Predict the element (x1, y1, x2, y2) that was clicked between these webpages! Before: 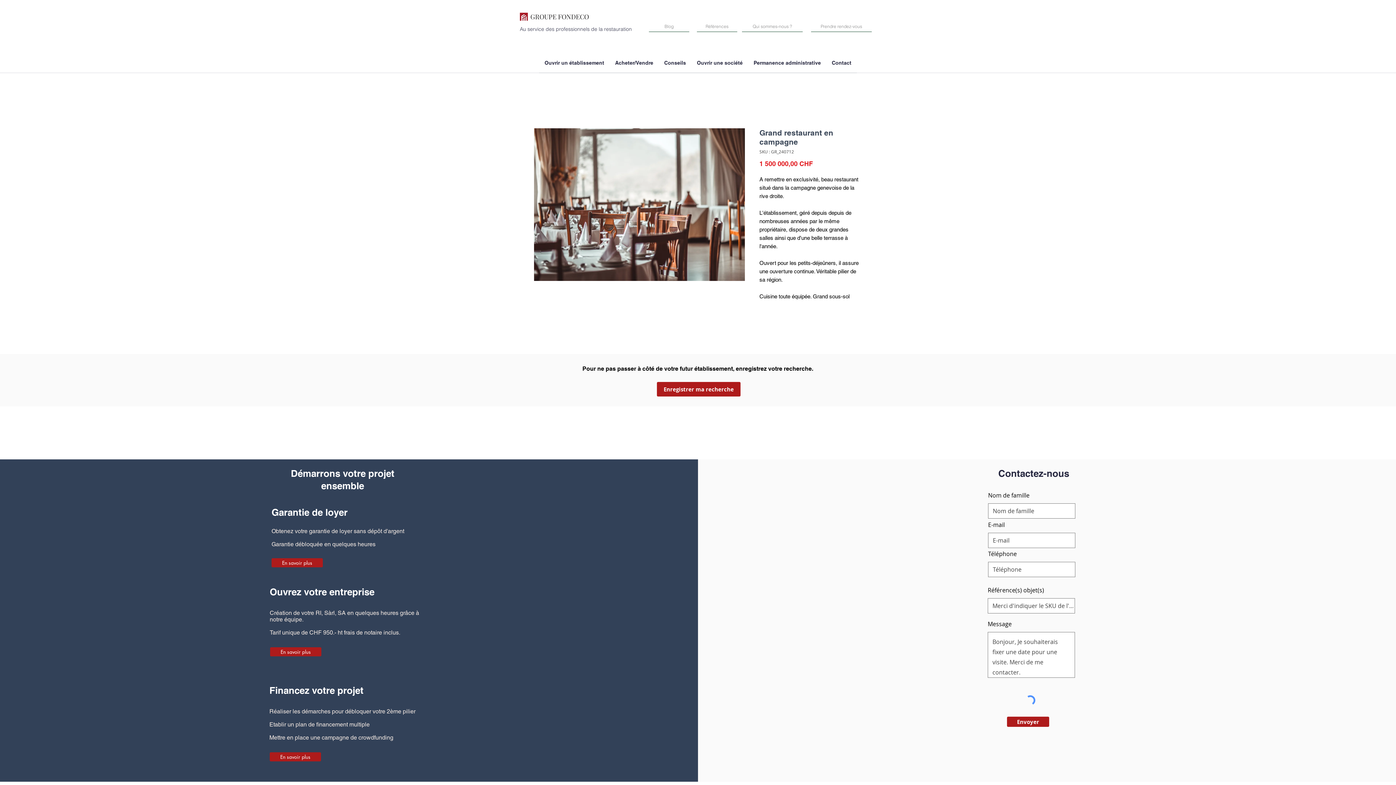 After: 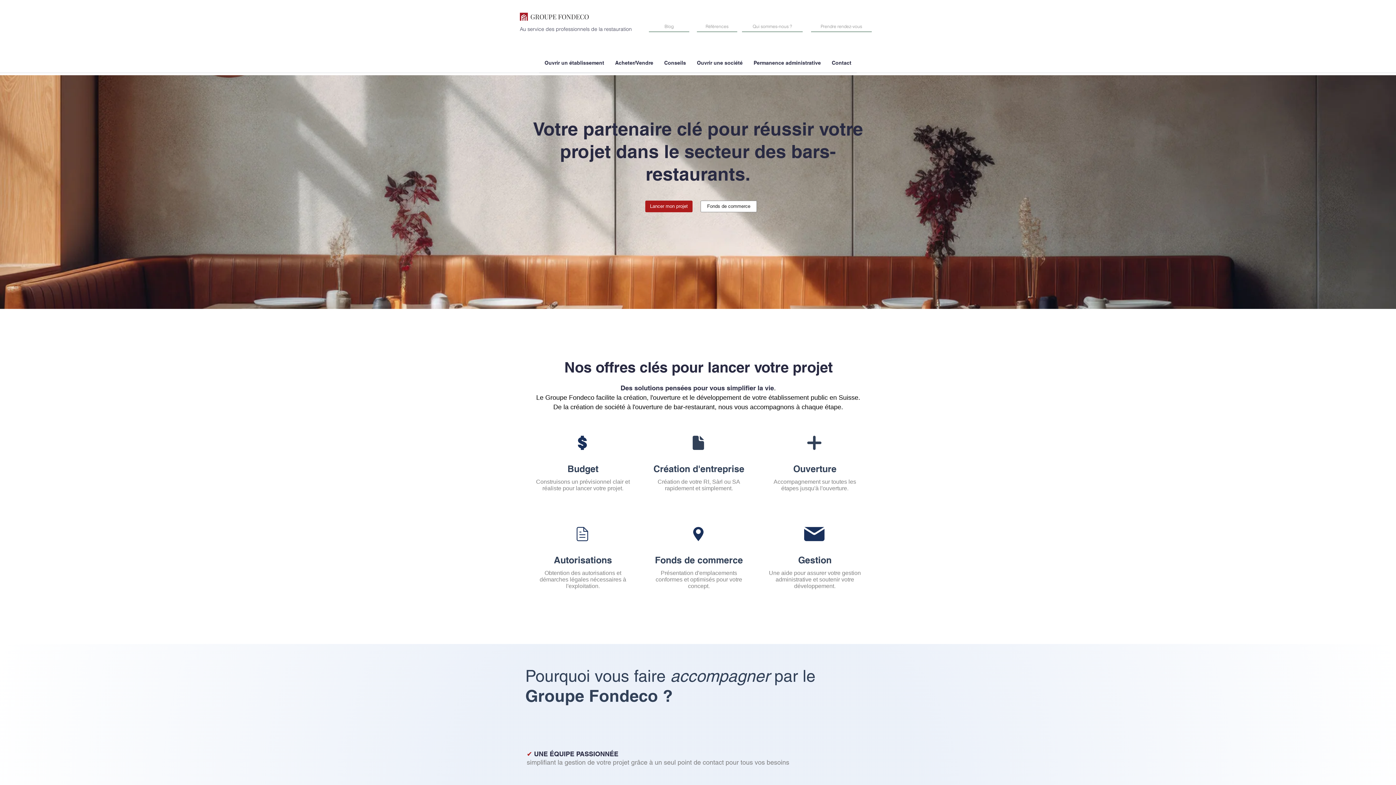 Action: bbox: (520, 26, 632, 32) label: Au service des professionnels de la restauration